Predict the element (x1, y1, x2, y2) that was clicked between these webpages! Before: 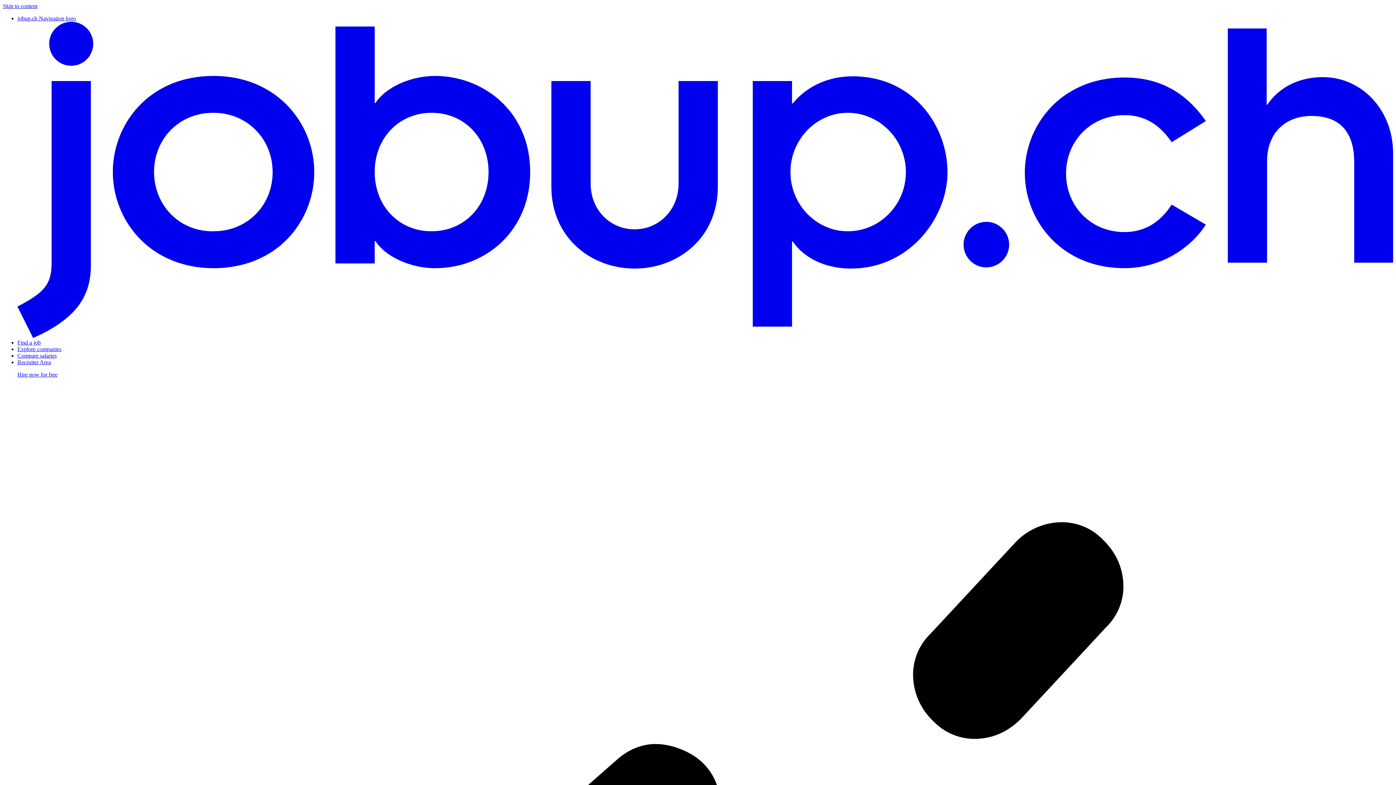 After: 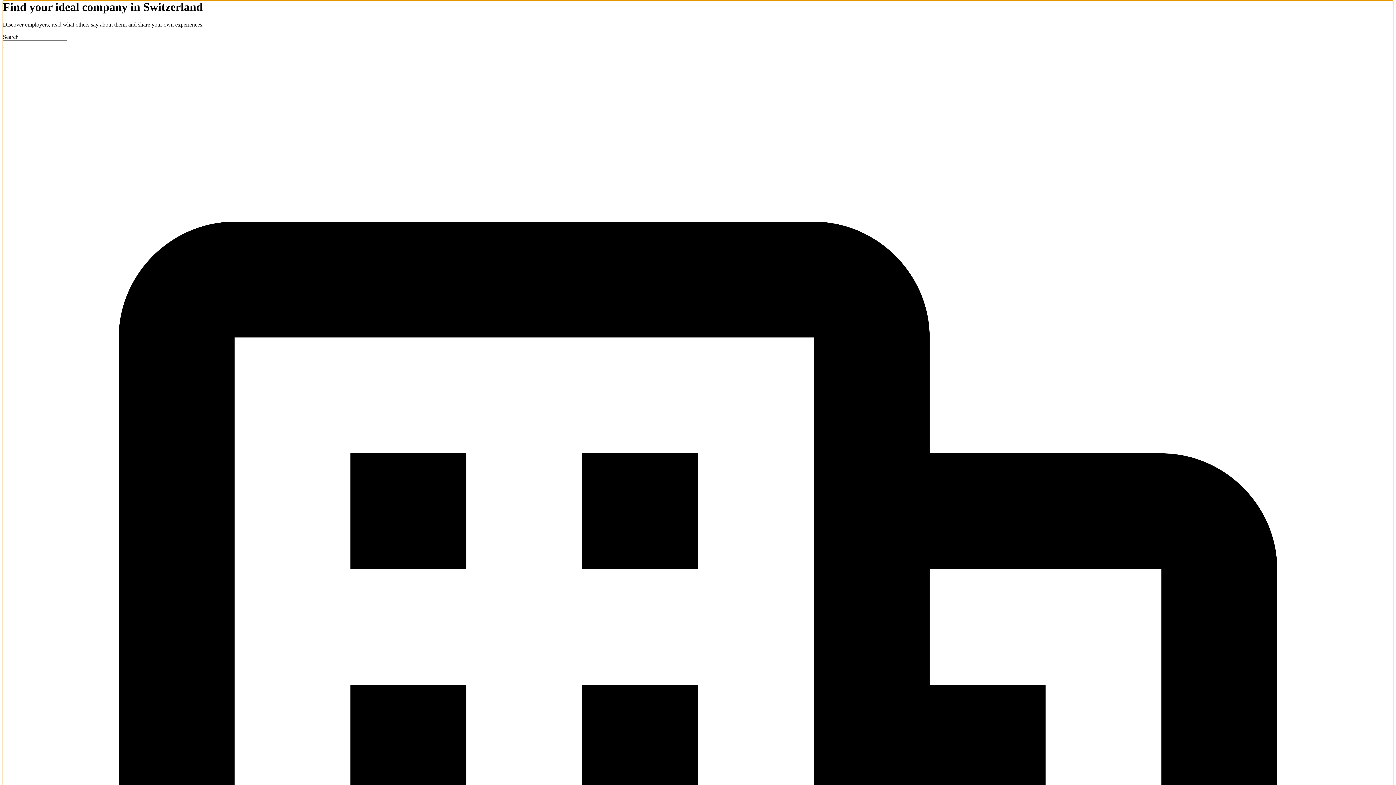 Action: bbox: (2, 2, 37, 9) label: Skip to content